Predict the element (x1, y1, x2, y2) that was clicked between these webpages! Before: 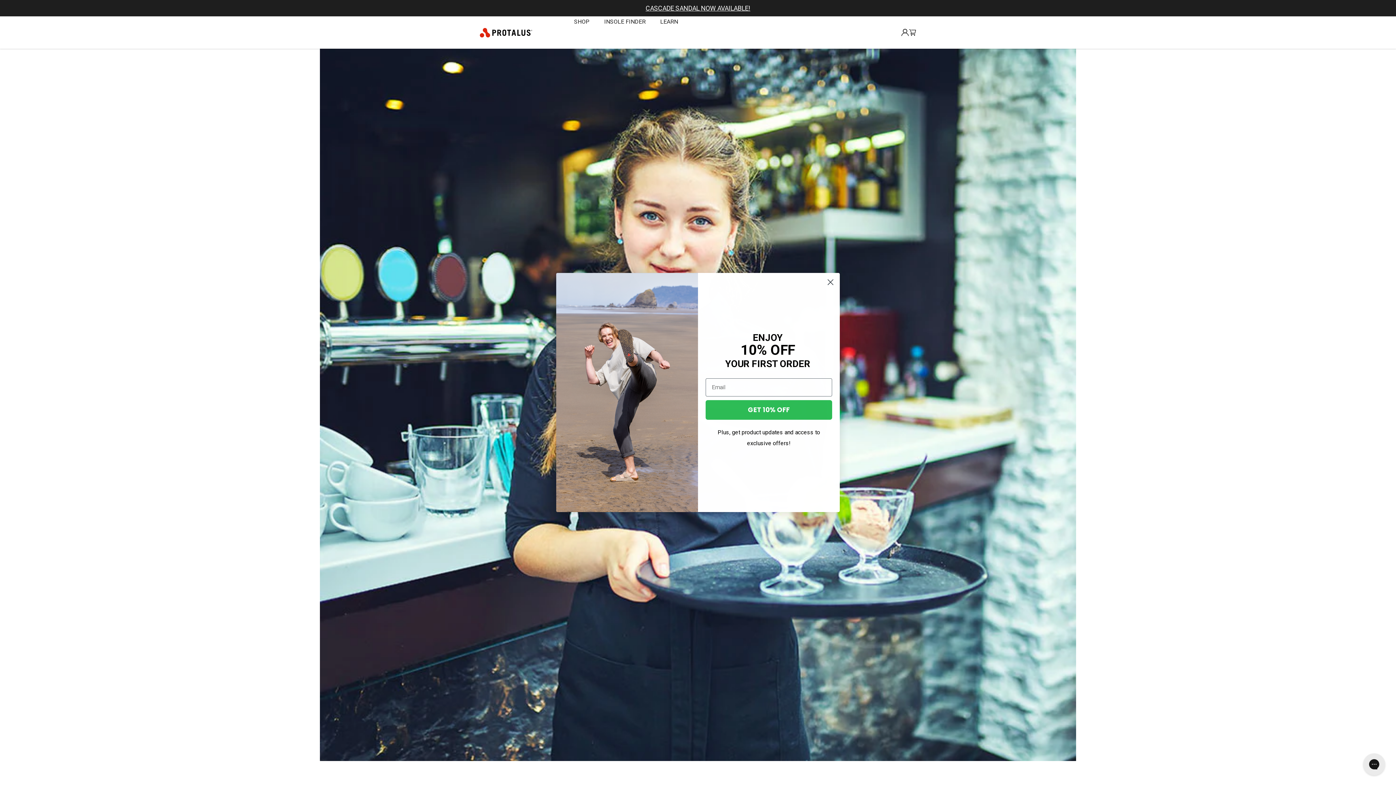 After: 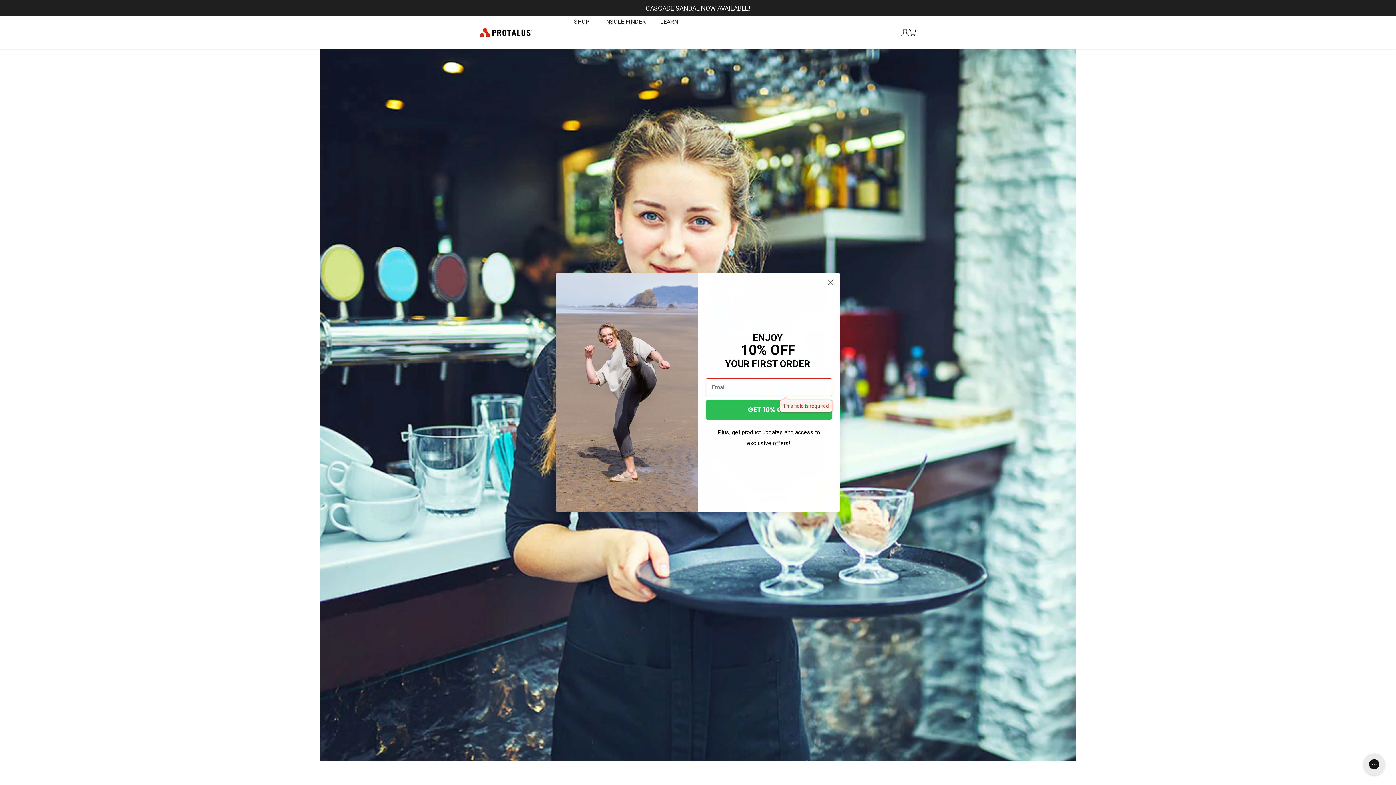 Action: bbox: (705, 421, 832, 441) label: GET 10% OFF